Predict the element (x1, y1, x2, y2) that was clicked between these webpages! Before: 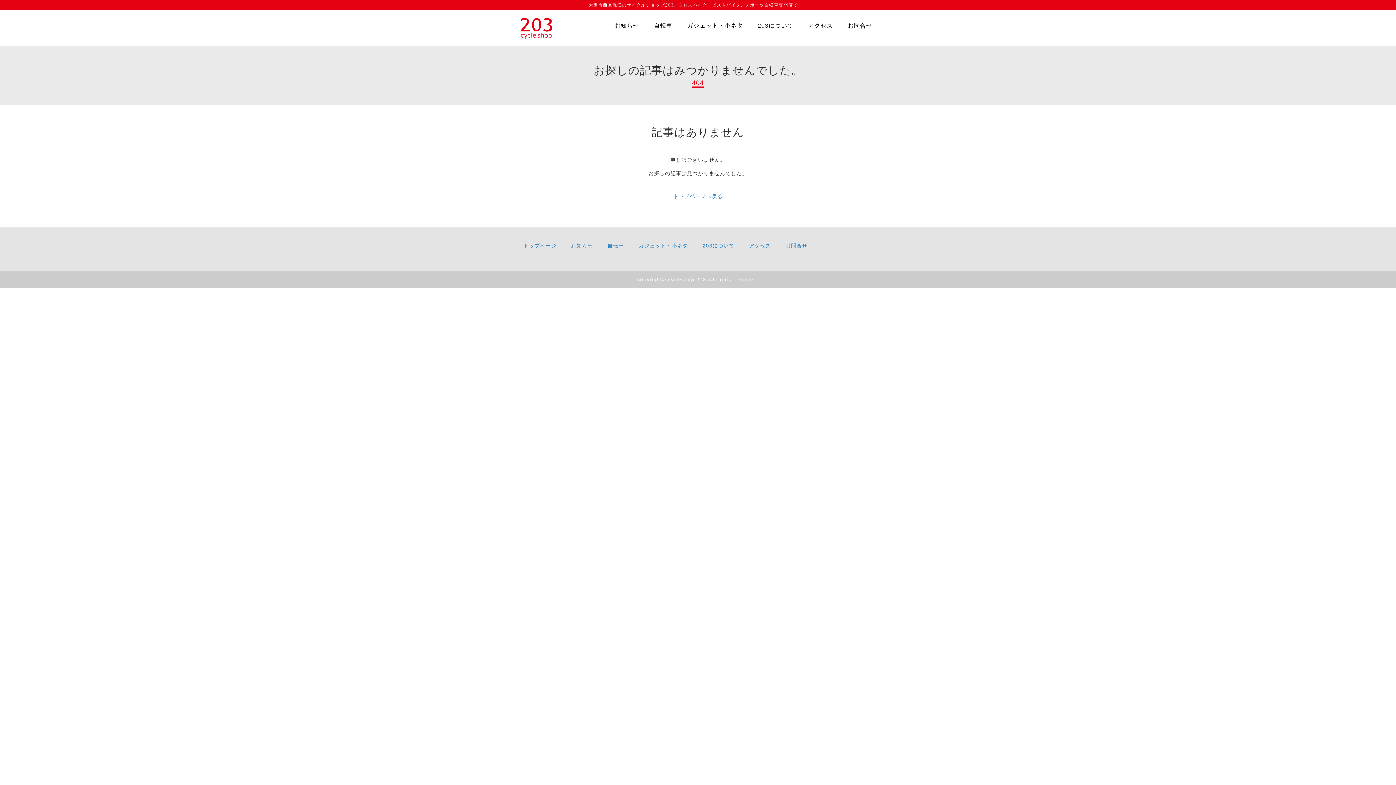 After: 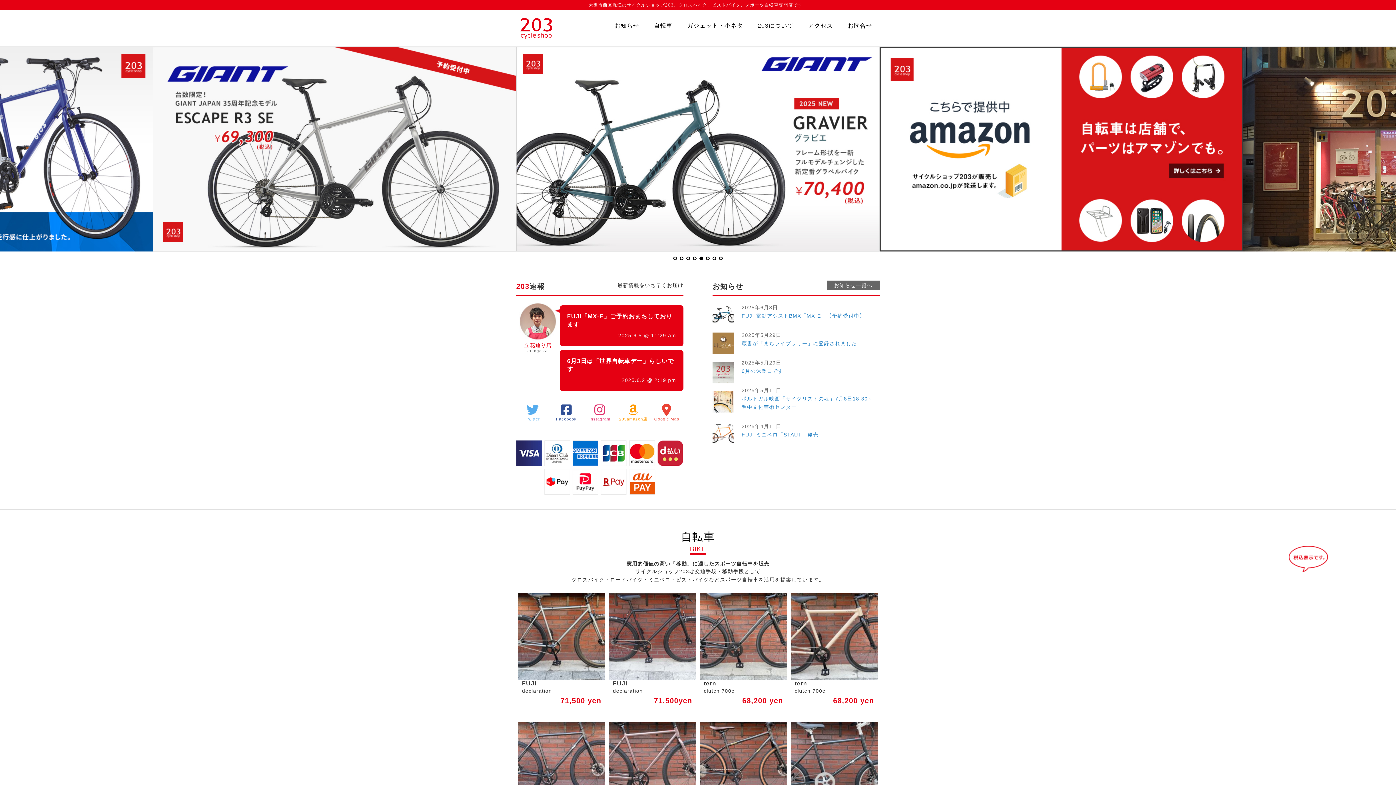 Action: label: トップページへ戻る bbox: (673, 193, 722, 199)